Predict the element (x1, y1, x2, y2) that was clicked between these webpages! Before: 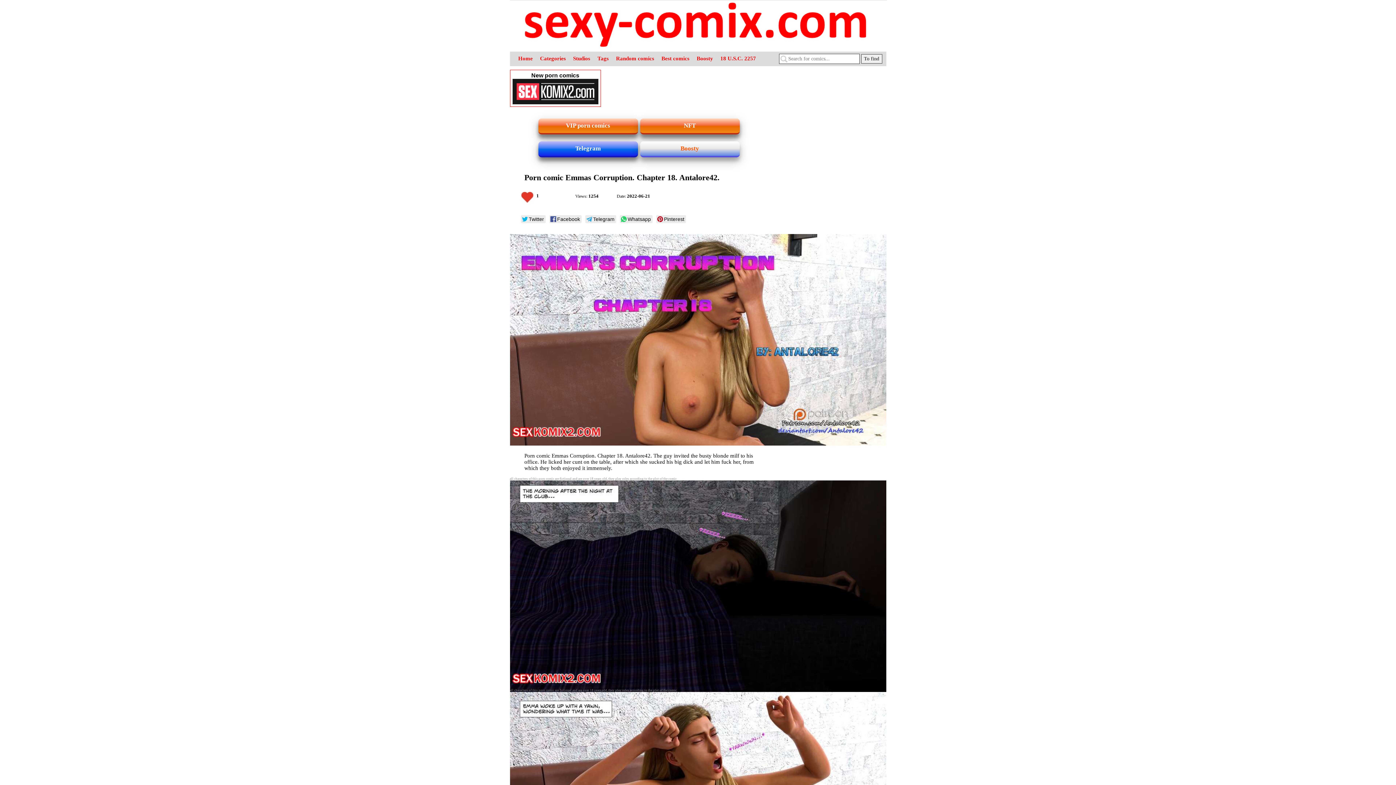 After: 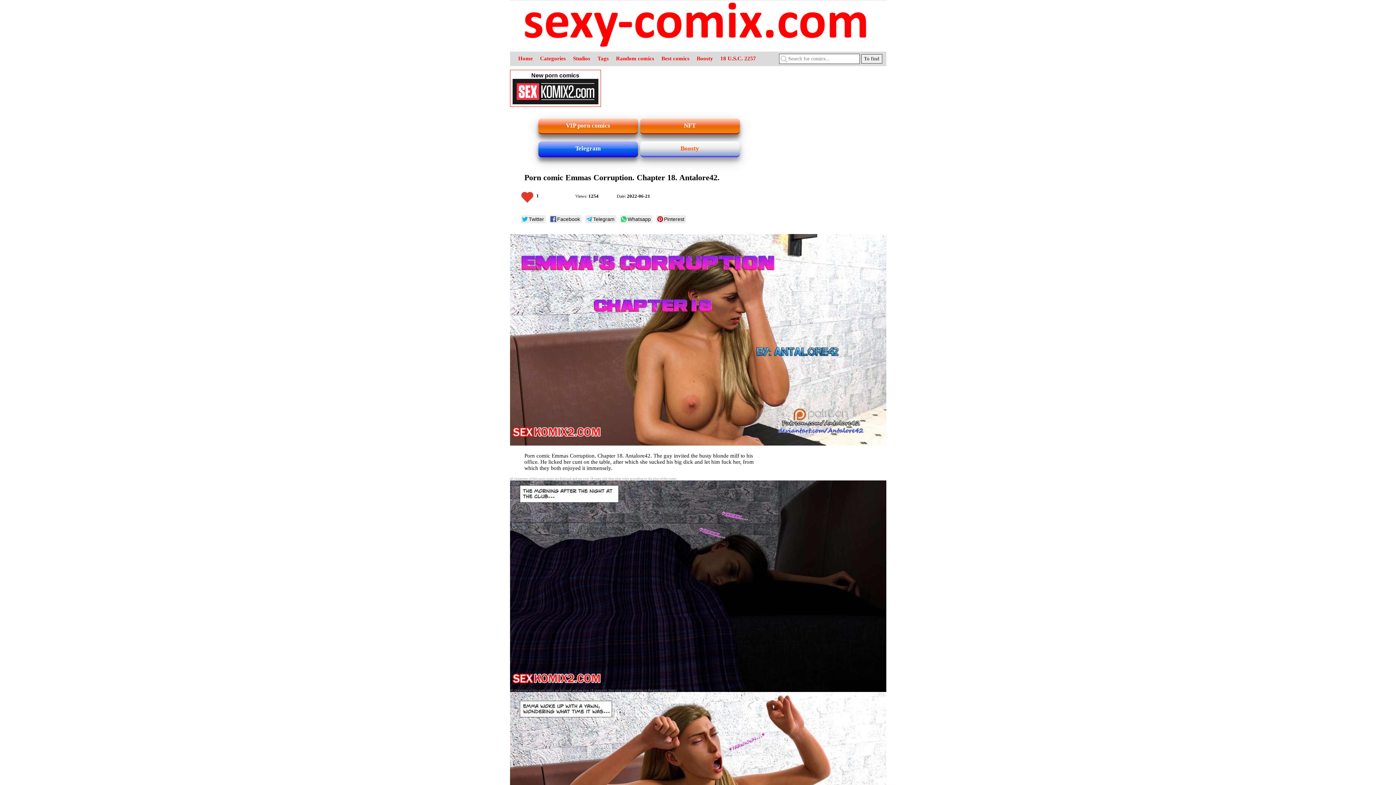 Action: bbox: (639, 140, 740, 158) label: Boosty